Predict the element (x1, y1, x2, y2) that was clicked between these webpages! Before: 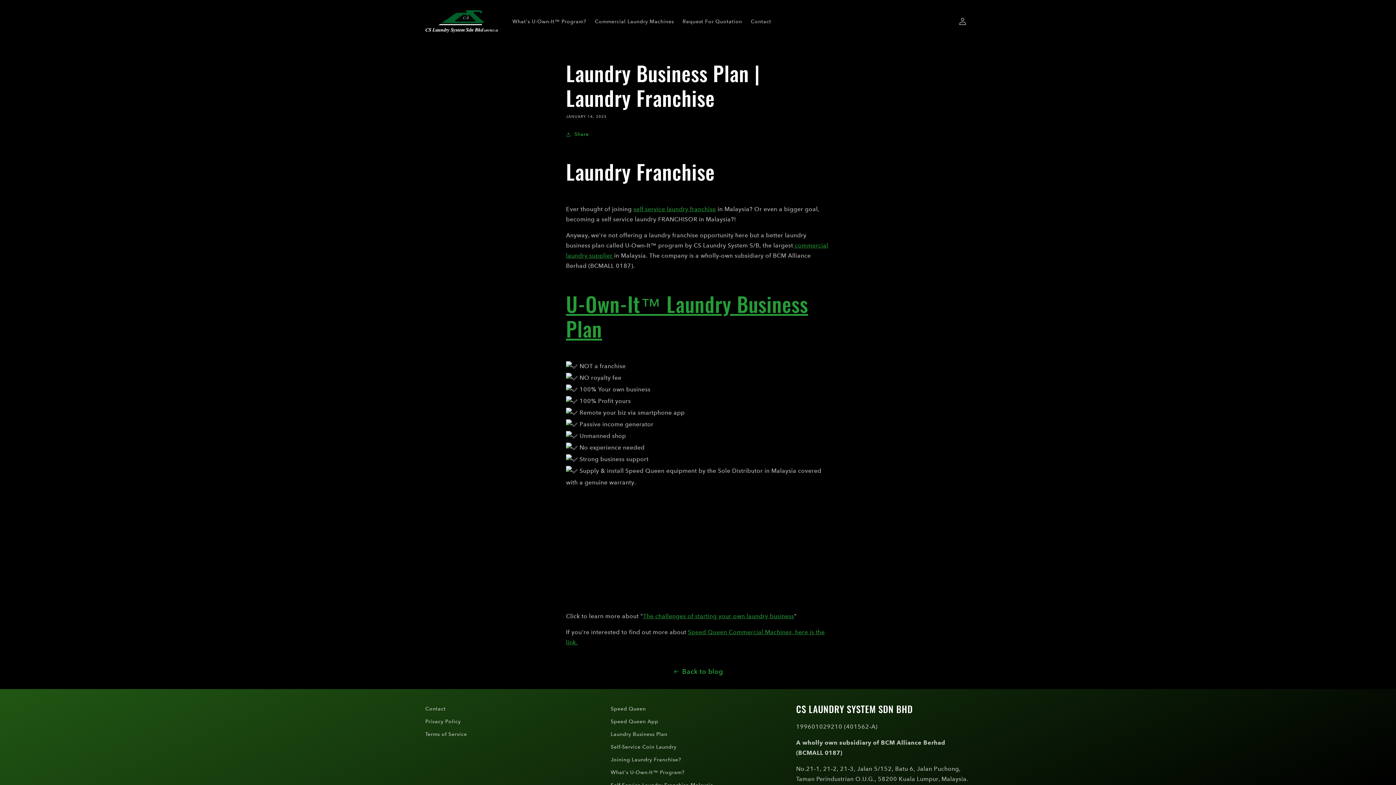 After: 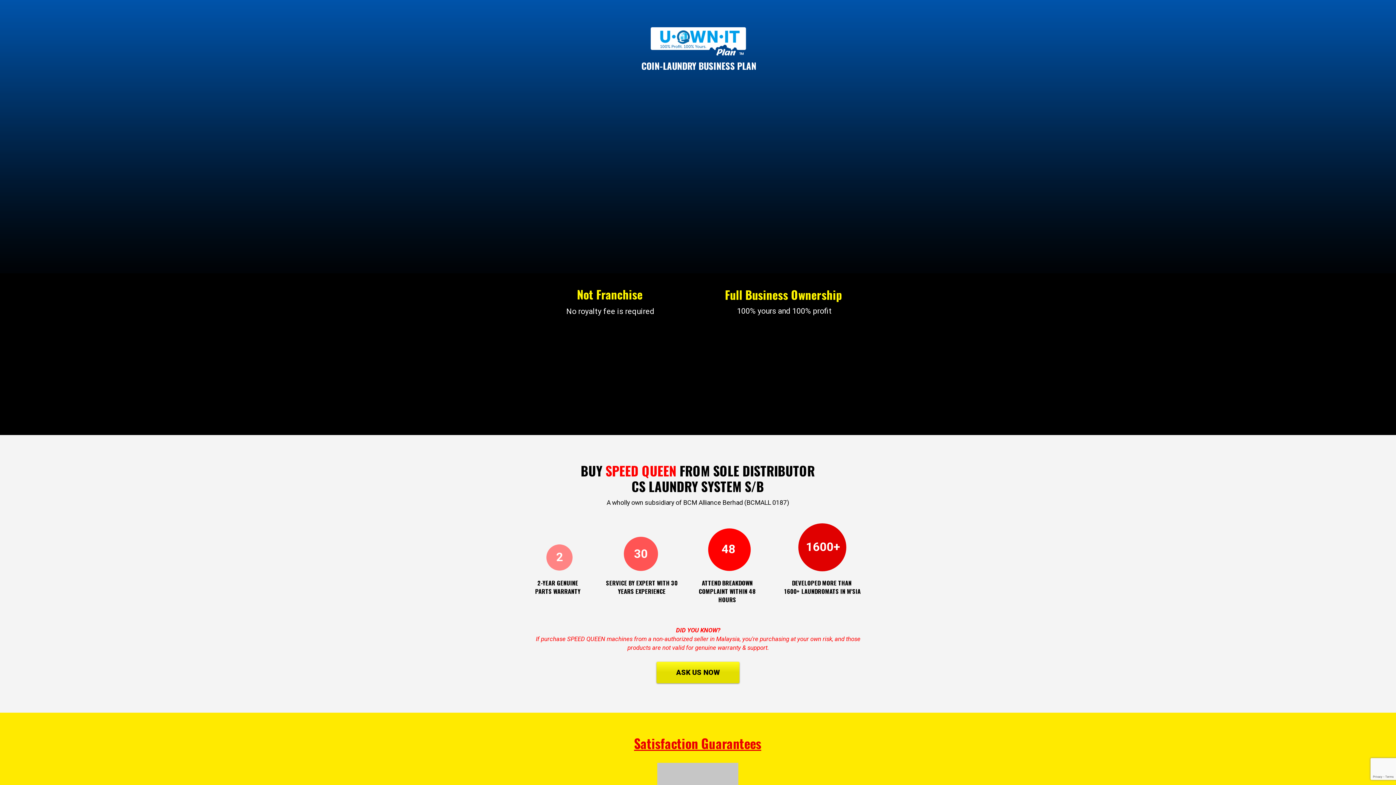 Action: bbox: (678, 13, 746, 28) label: Request For Quotation